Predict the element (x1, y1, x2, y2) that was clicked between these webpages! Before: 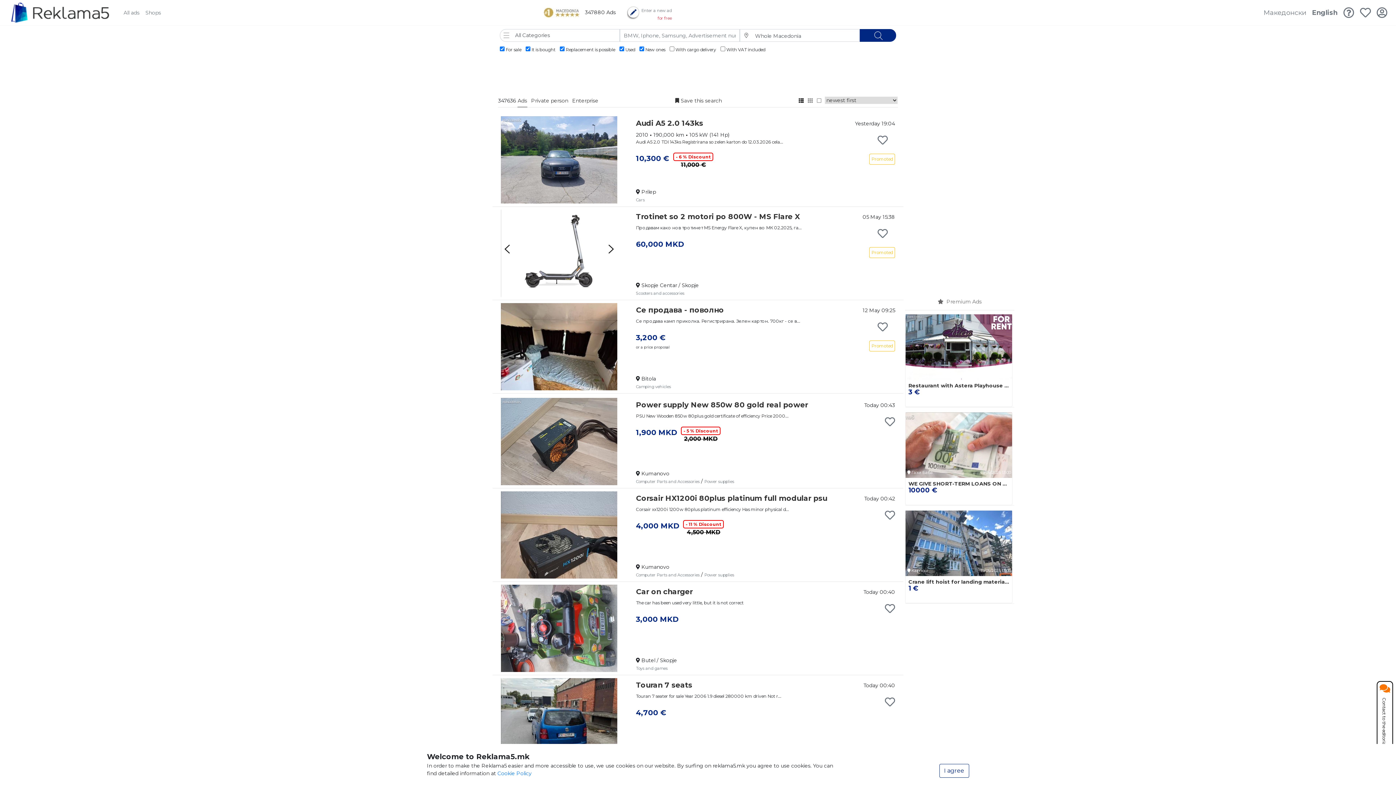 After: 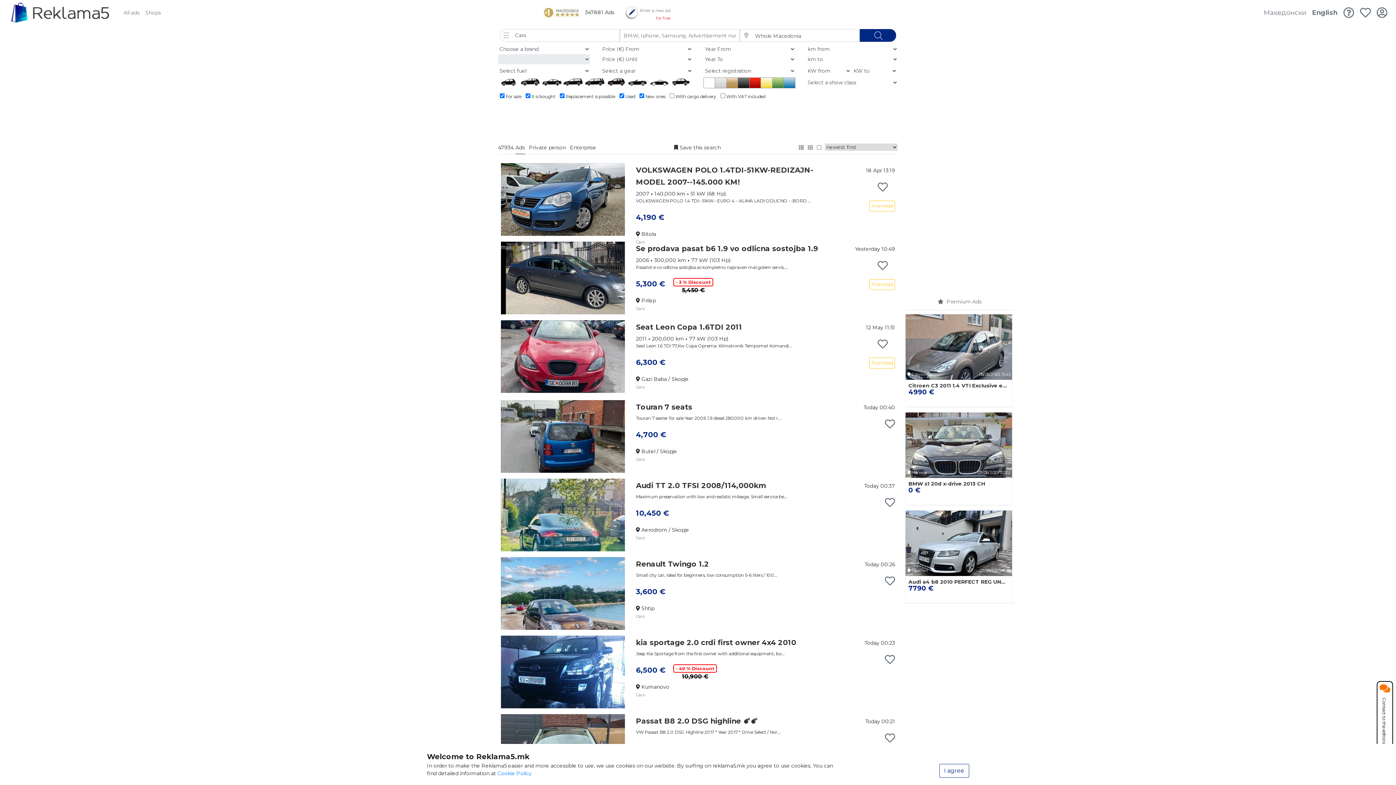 Action: bbox: (636, 196, 644, 202) label: Cars